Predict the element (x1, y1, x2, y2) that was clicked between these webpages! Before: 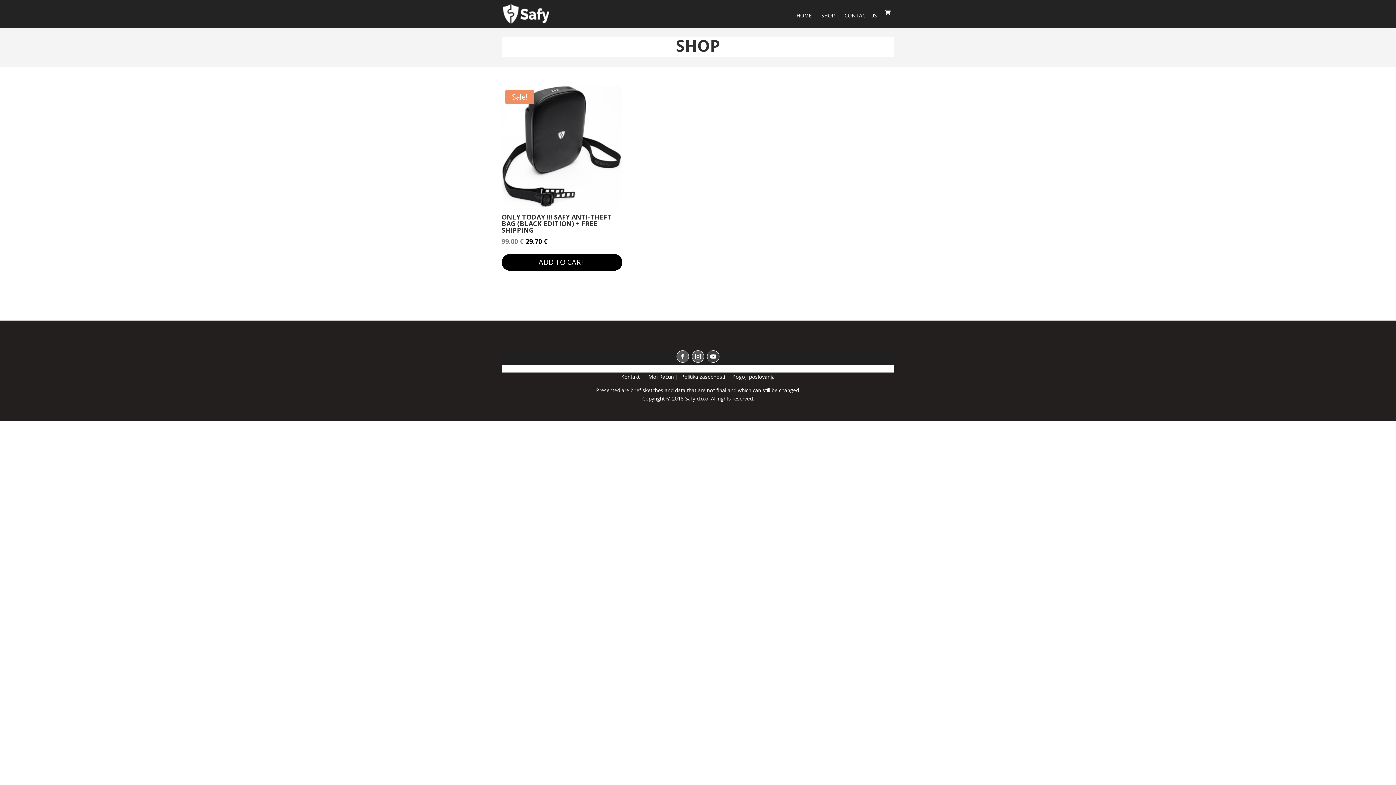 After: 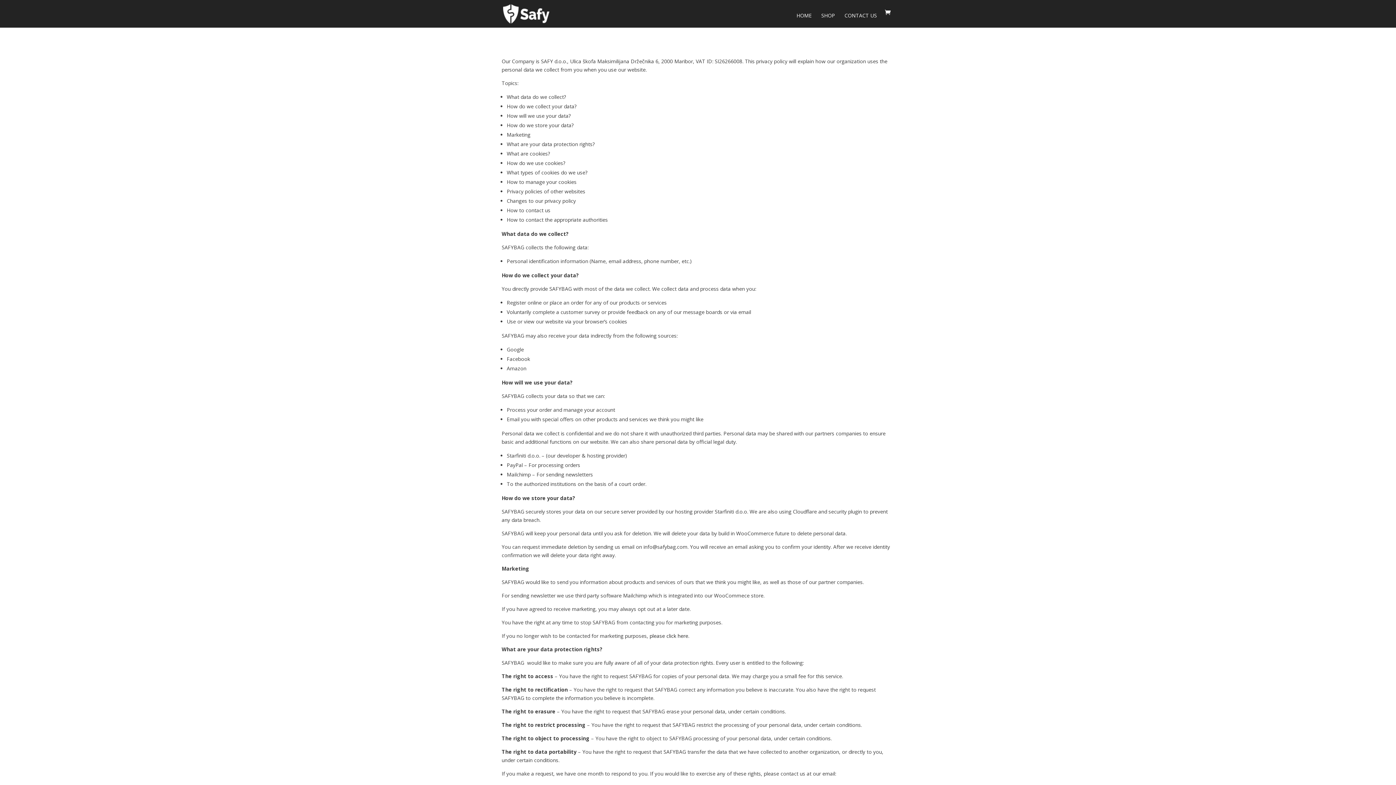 Action: label: Politika zasebnosti bbox: (681, 373, 725, 380)